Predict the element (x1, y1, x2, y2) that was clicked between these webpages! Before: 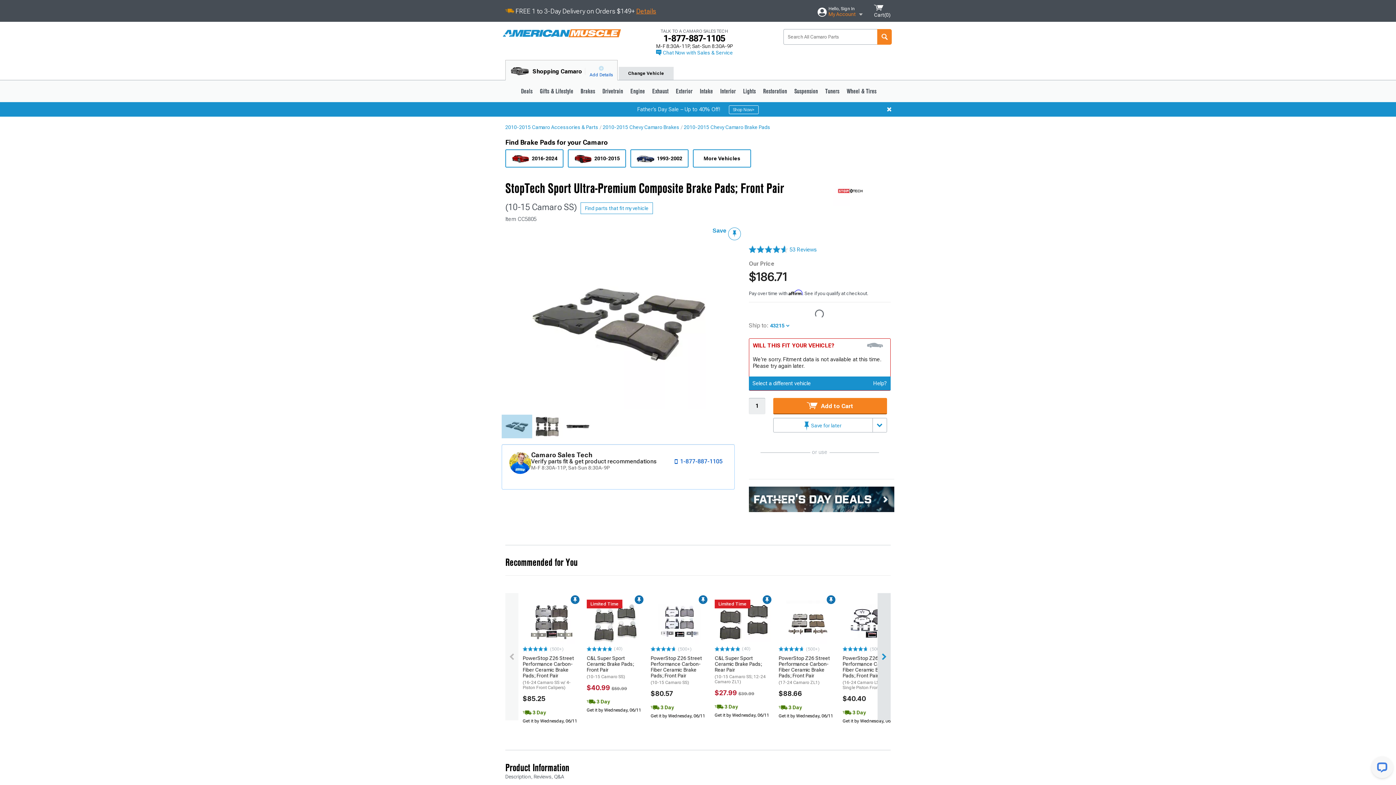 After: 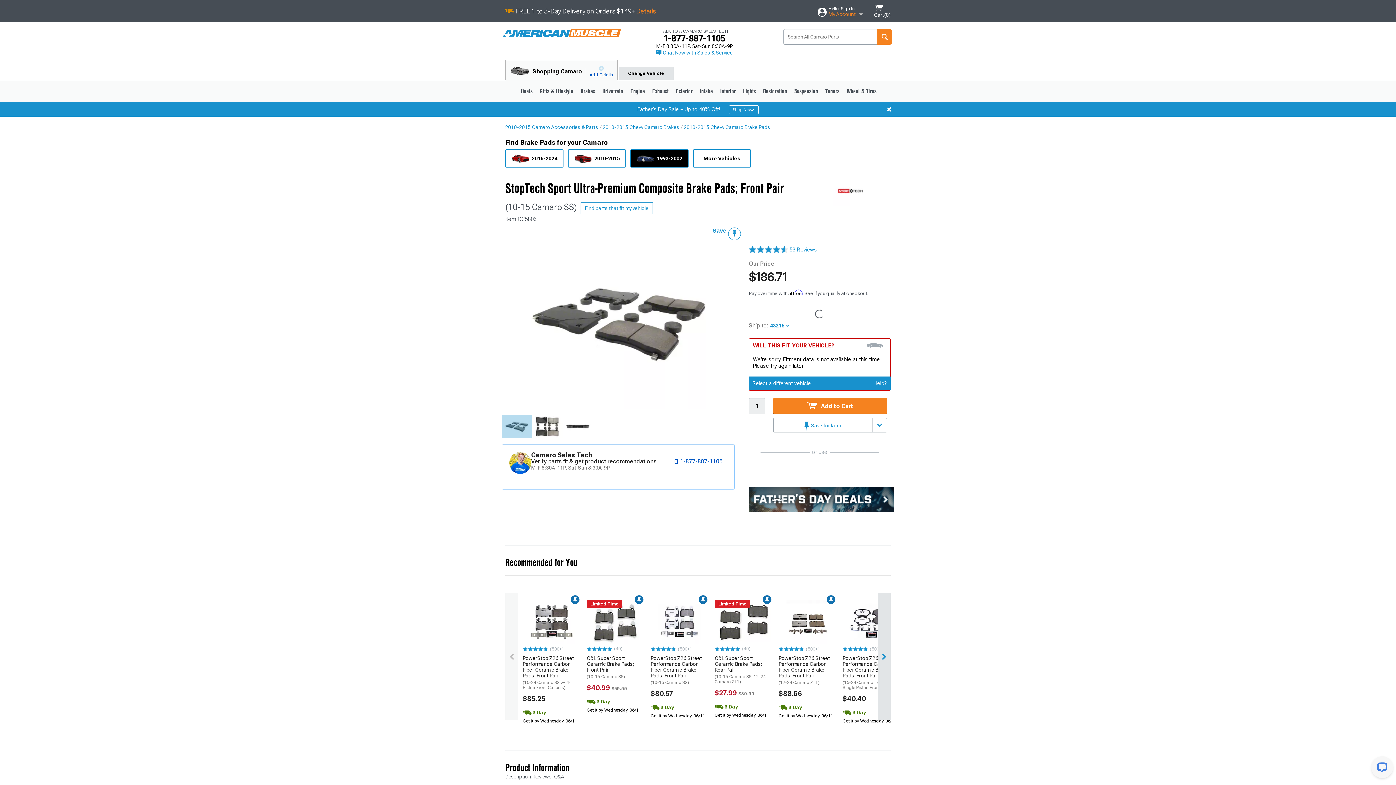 Action: label: 1993-2002 bbox: (630, 149, 688, 167)